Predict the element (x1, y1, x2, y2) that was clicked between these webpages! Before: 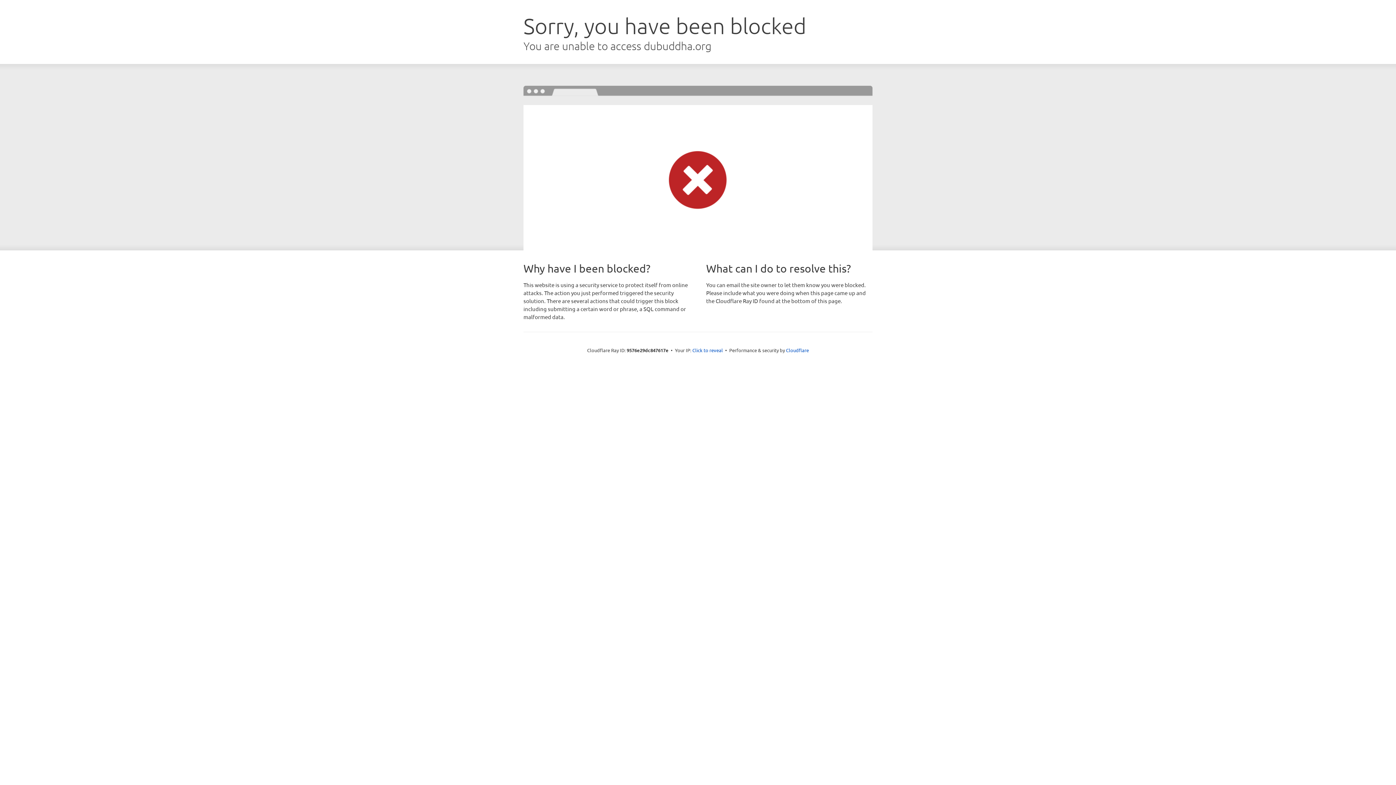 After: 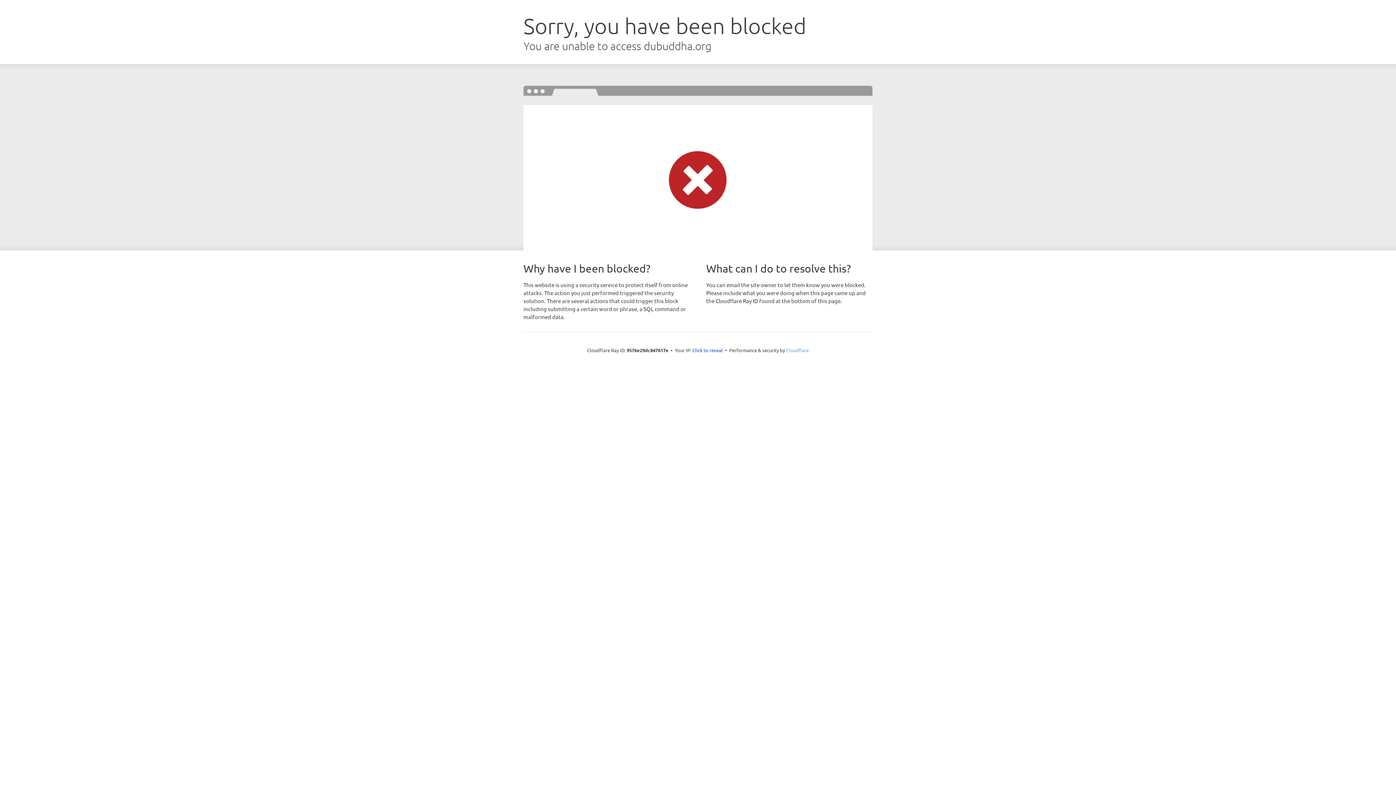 Action: bbox: (786, 347, 809, 353) label: Cloudflare